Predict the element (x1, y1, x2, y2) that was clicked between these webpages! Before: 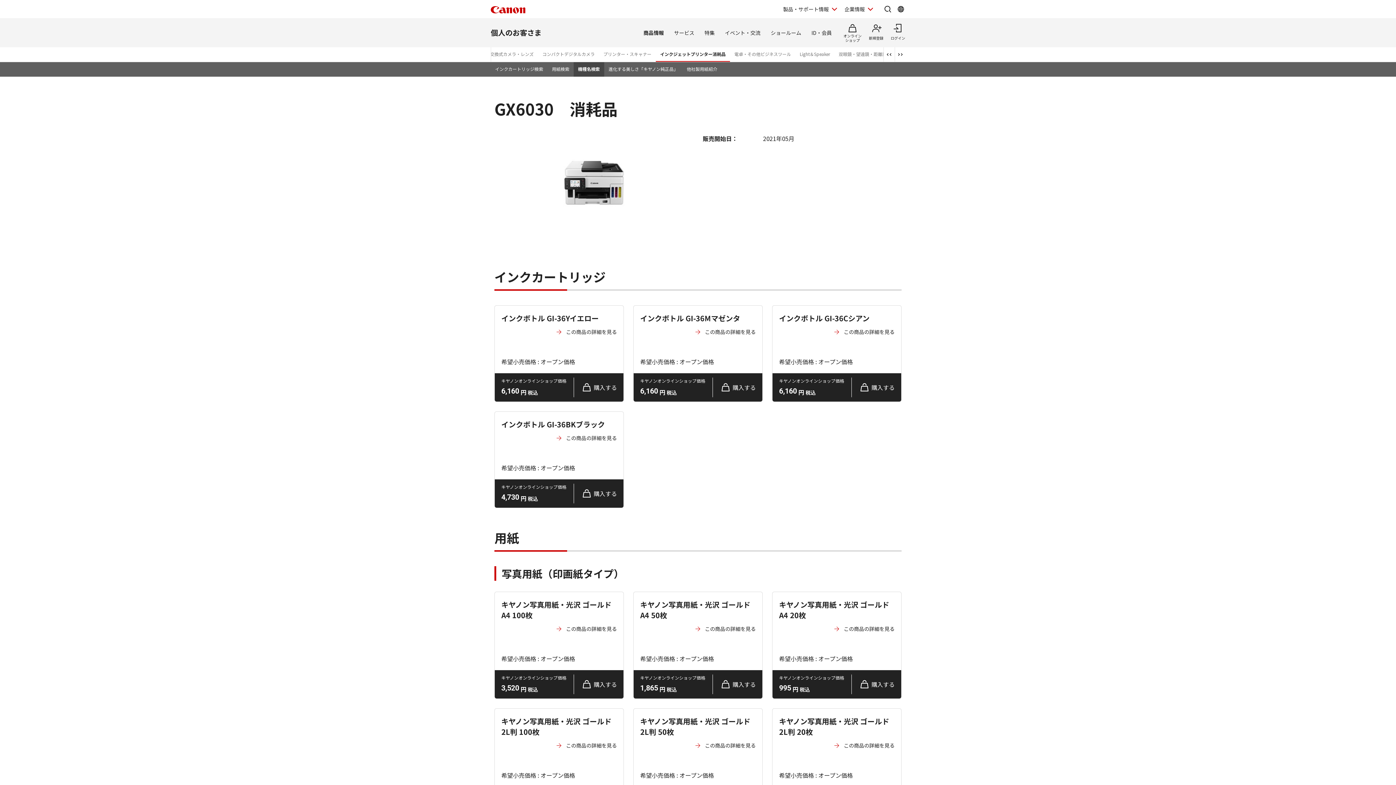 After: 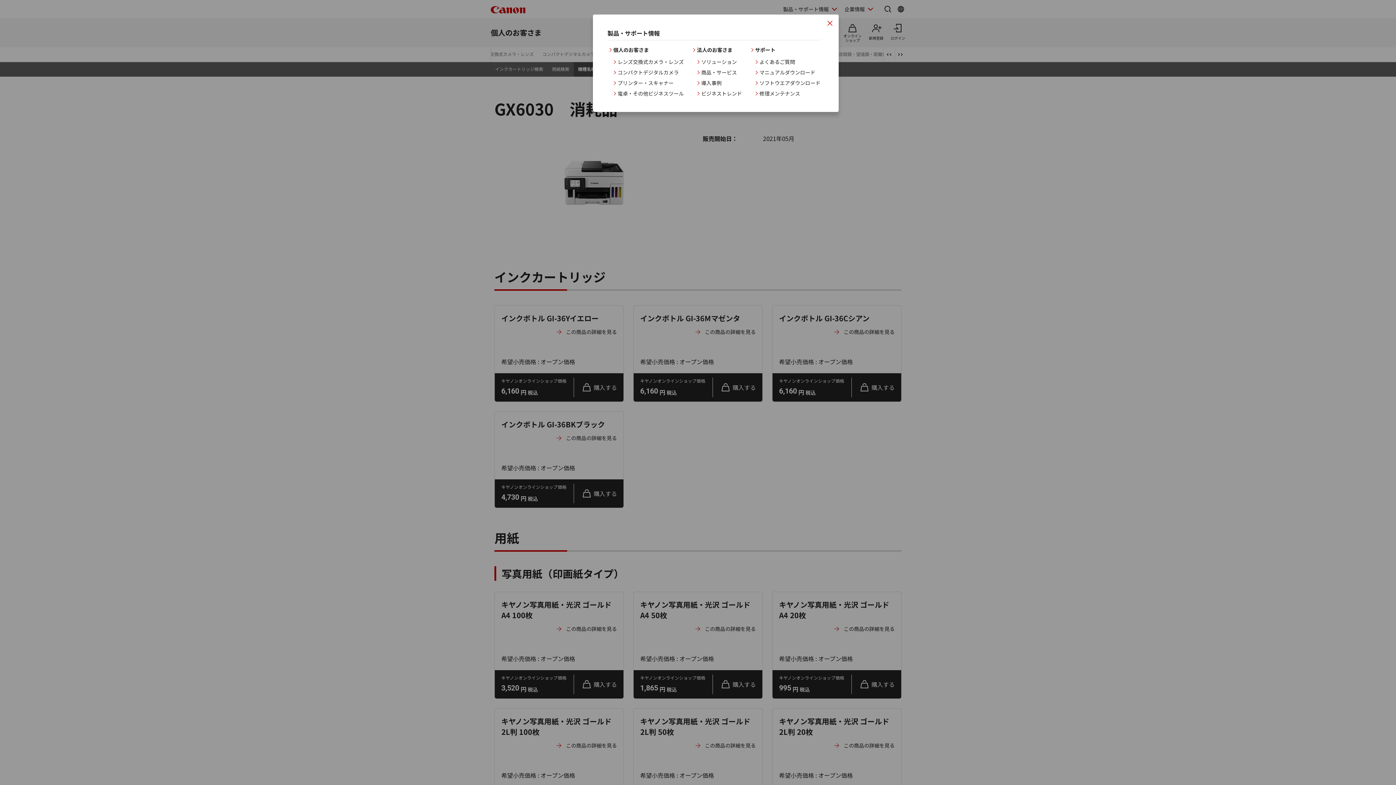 Action: label: 製品・サポート情報を開く bbox: (781, 3, 841, 14)